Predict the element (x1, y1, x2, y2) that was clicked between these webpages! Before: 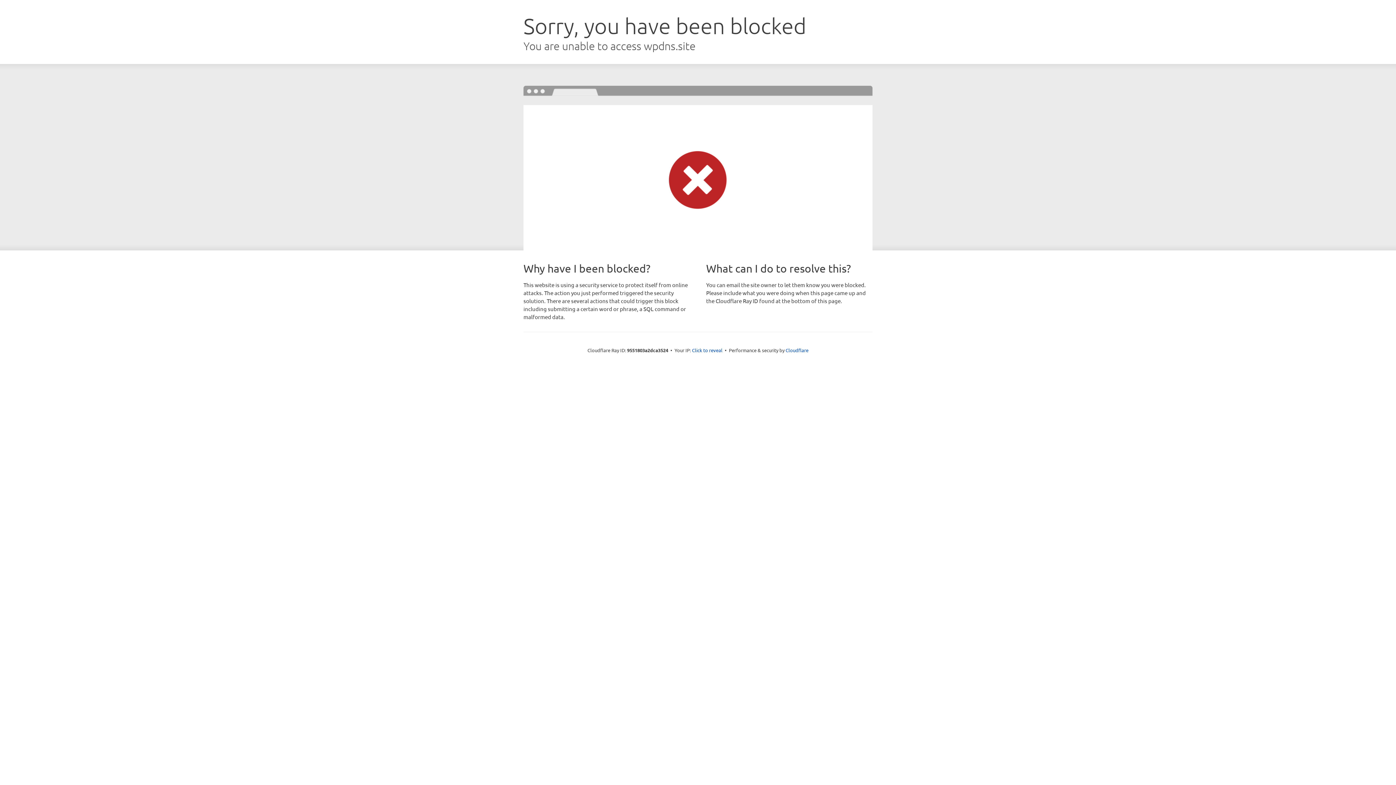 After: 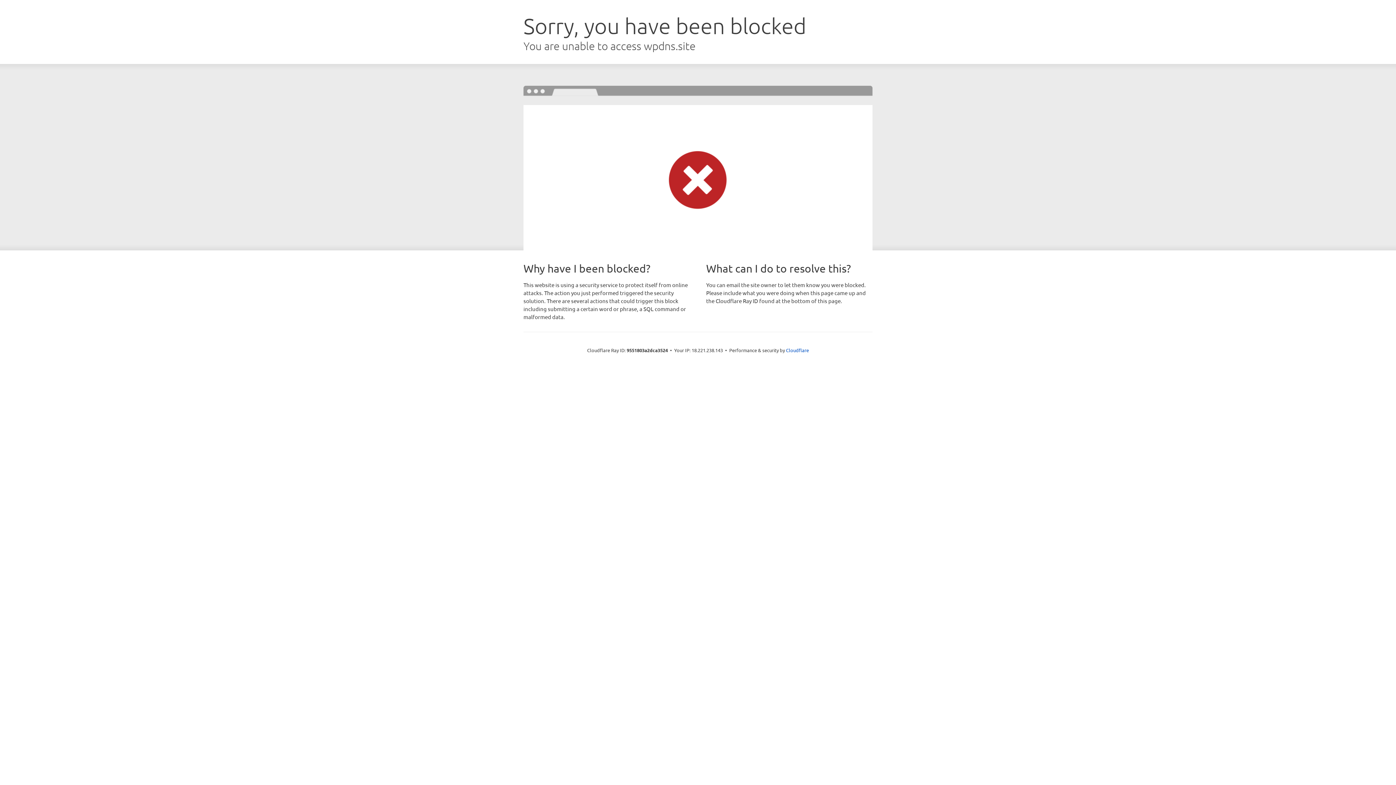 Action: label: Click to reveal bbox: (692, 346, 722, 353)